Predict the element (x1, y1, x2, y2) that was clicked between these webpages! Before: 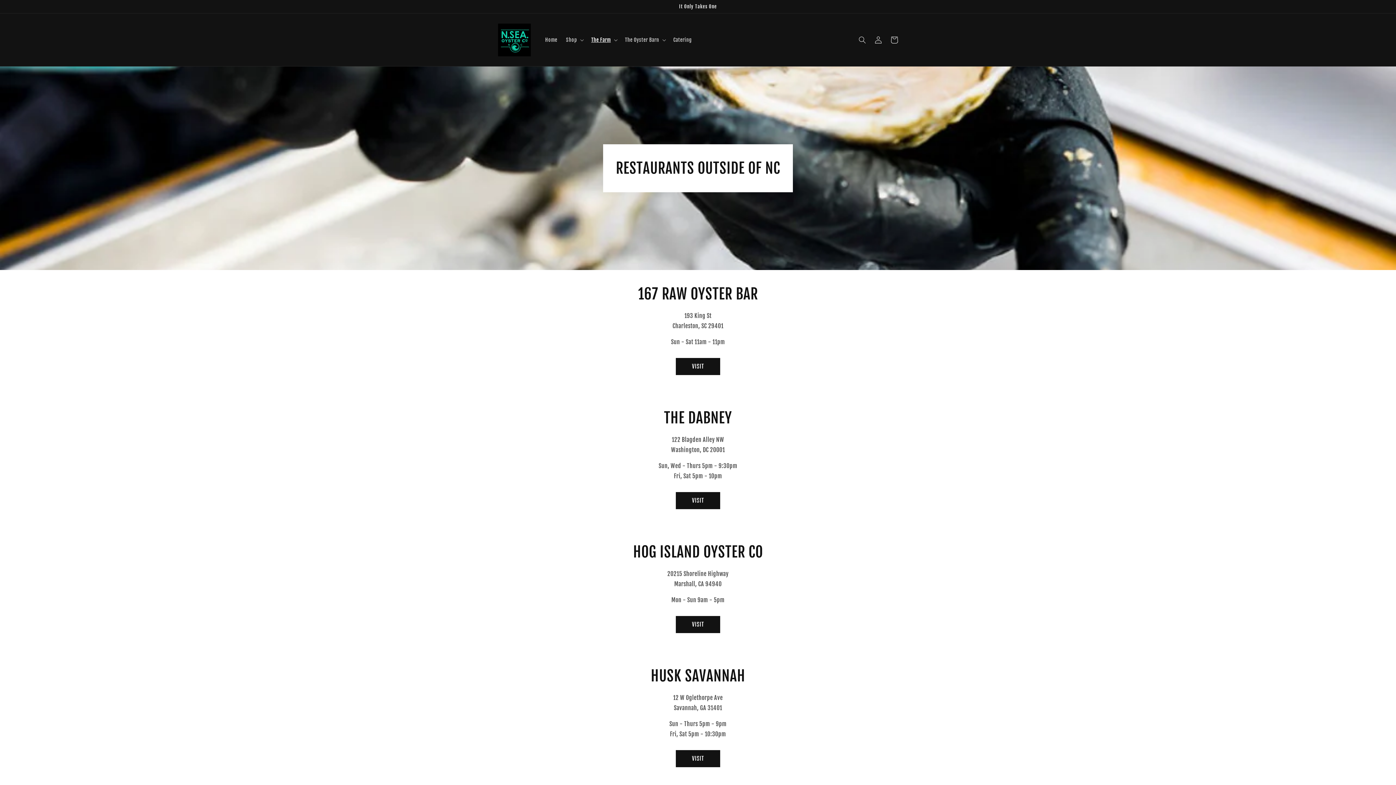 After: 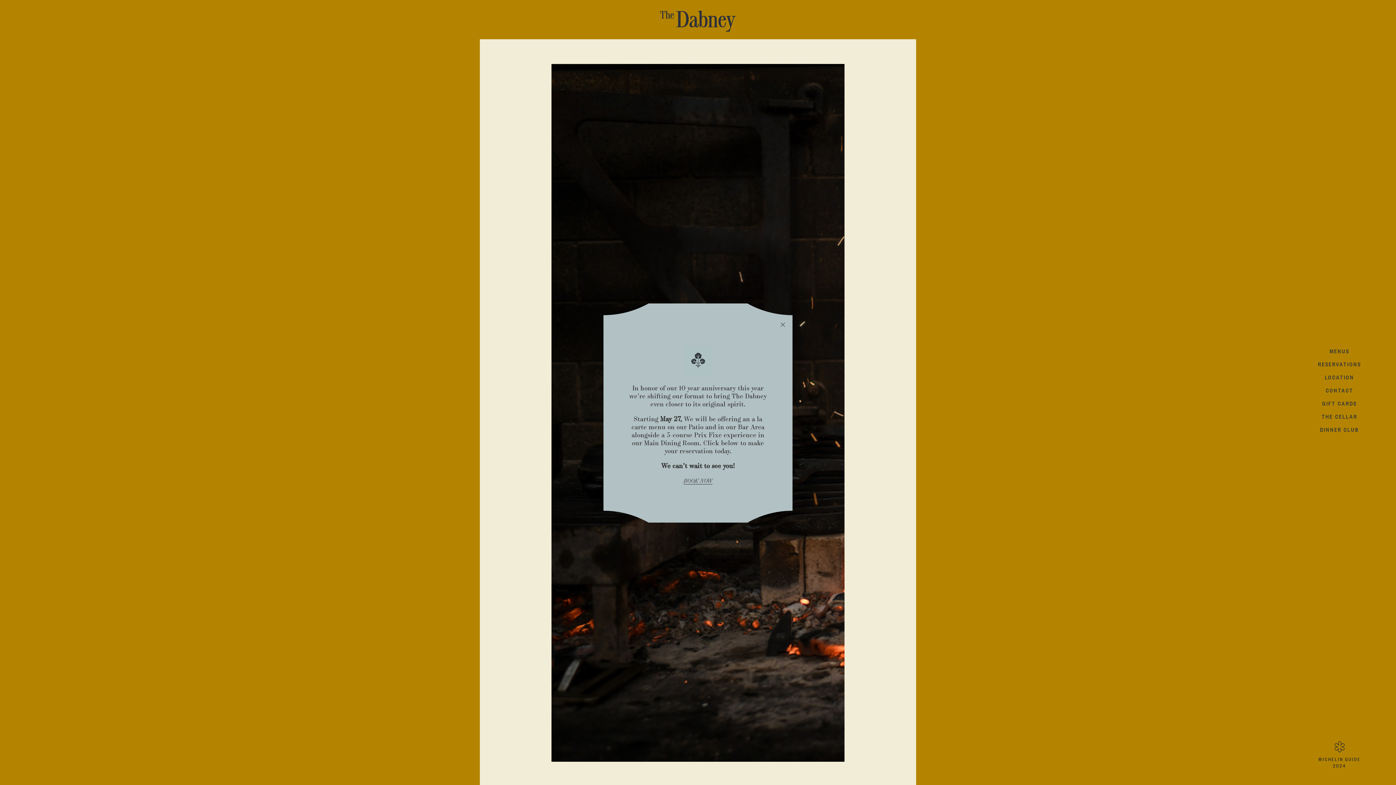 Action: bbox: (676, 492, 720, 509) label: VISIT